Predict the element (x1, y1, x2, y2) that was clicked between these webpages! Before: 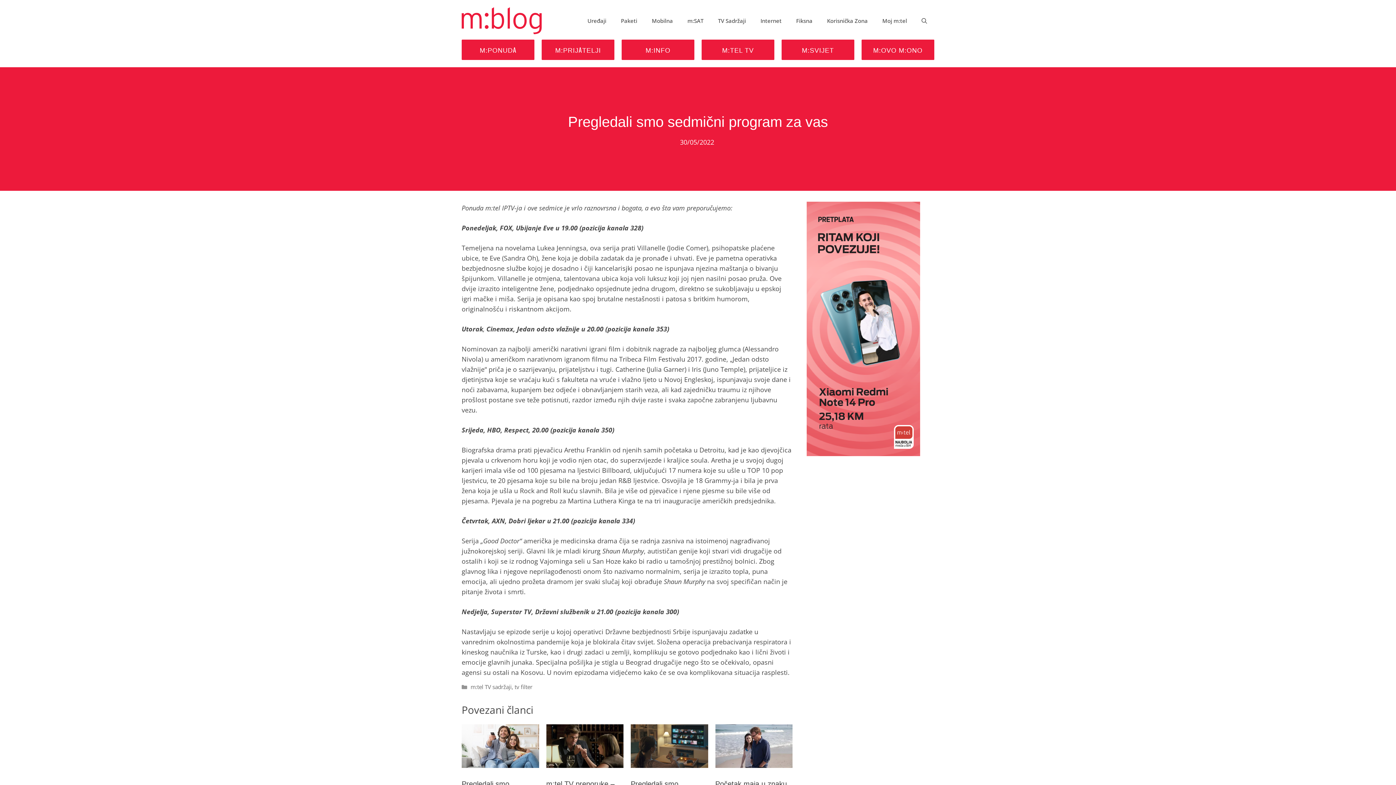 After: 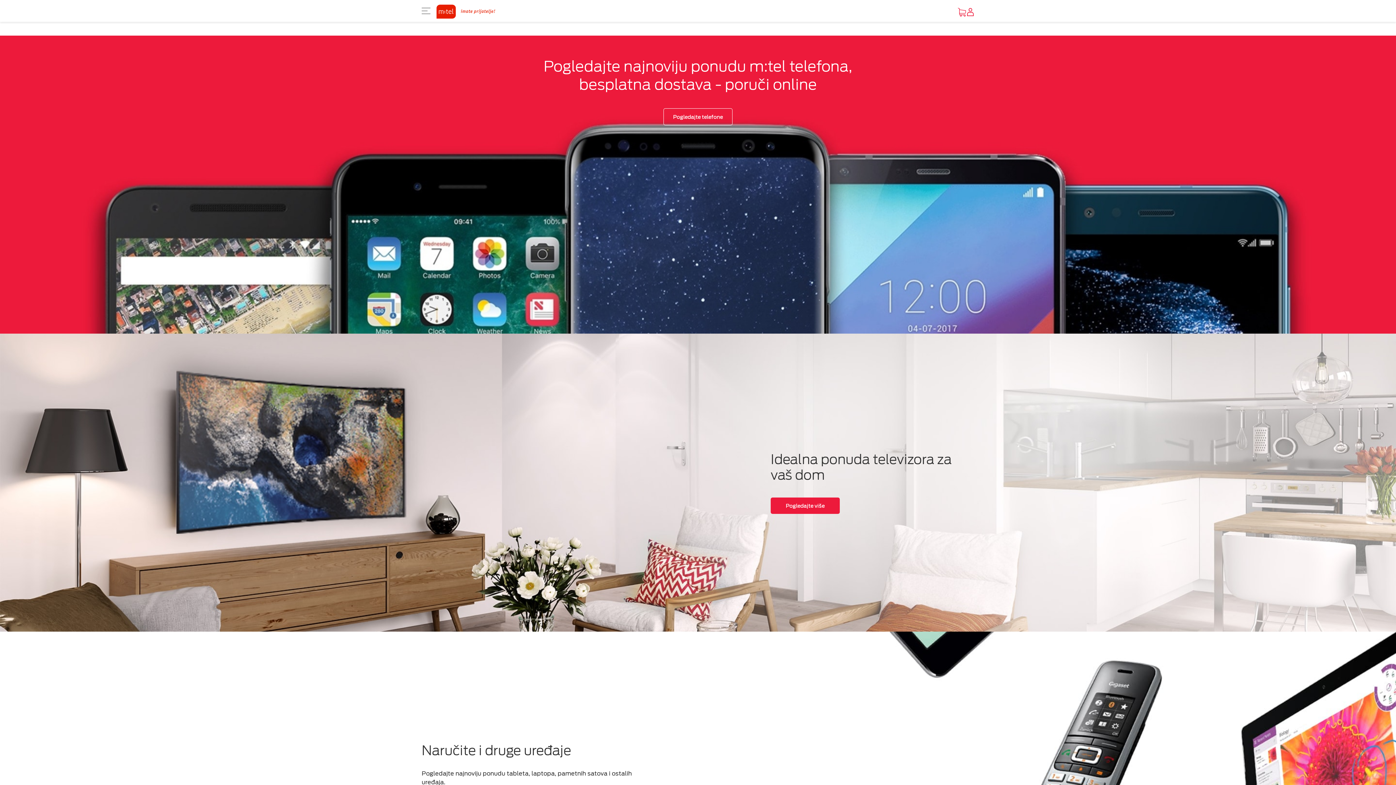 Action: bbox: (580, 9, 613, 31) label: Uređaji